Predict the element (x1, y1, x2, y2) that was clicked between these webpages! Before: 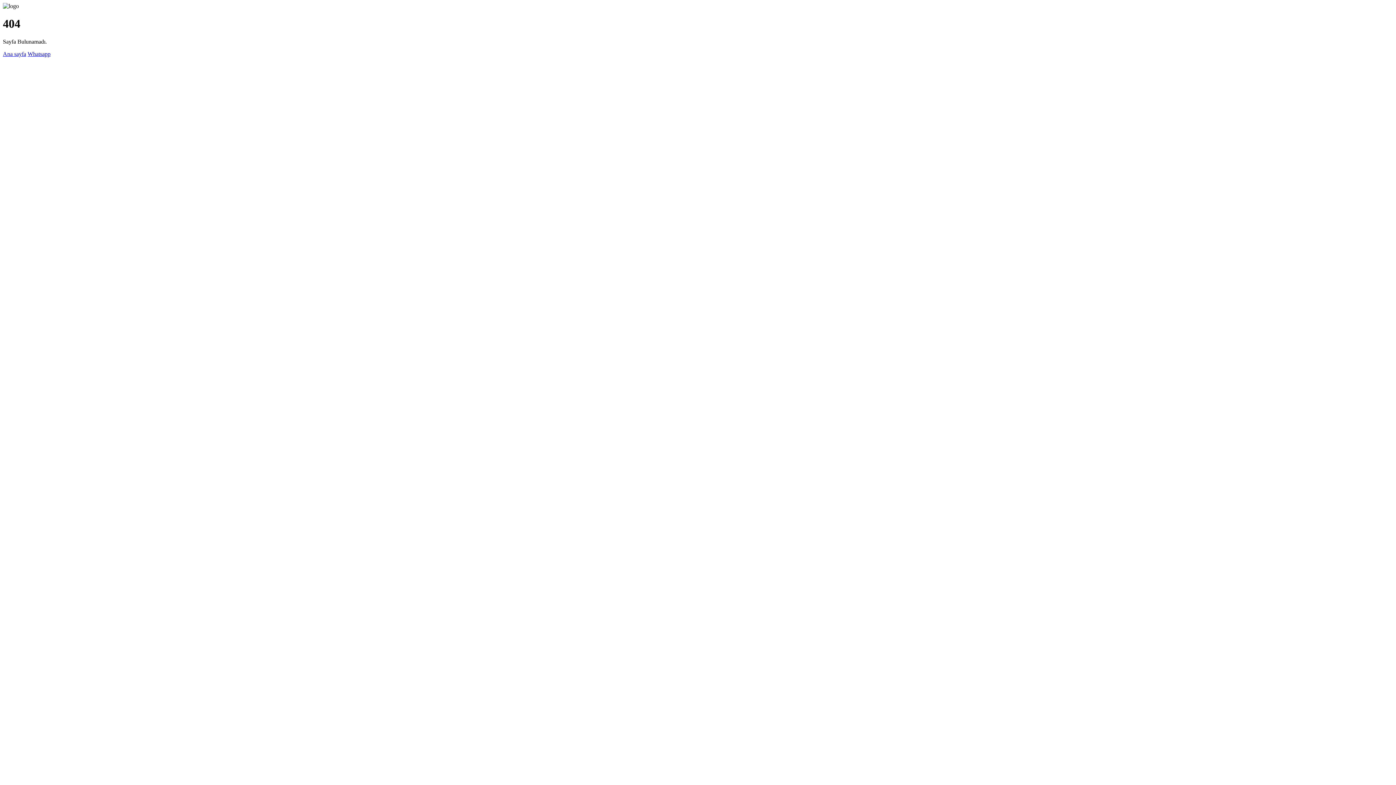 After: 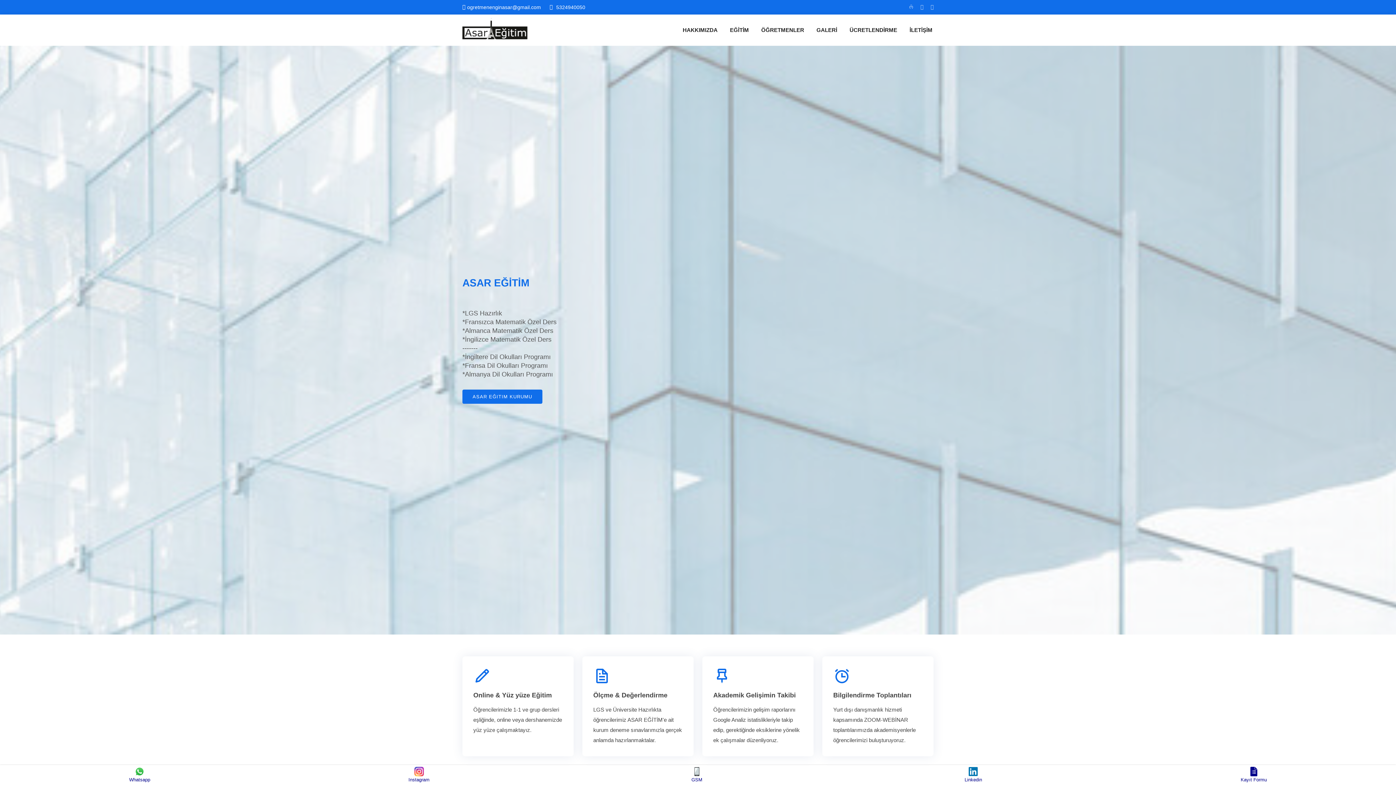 Action: bbox: (2, 50, 26, 57) label: Ana sayfa